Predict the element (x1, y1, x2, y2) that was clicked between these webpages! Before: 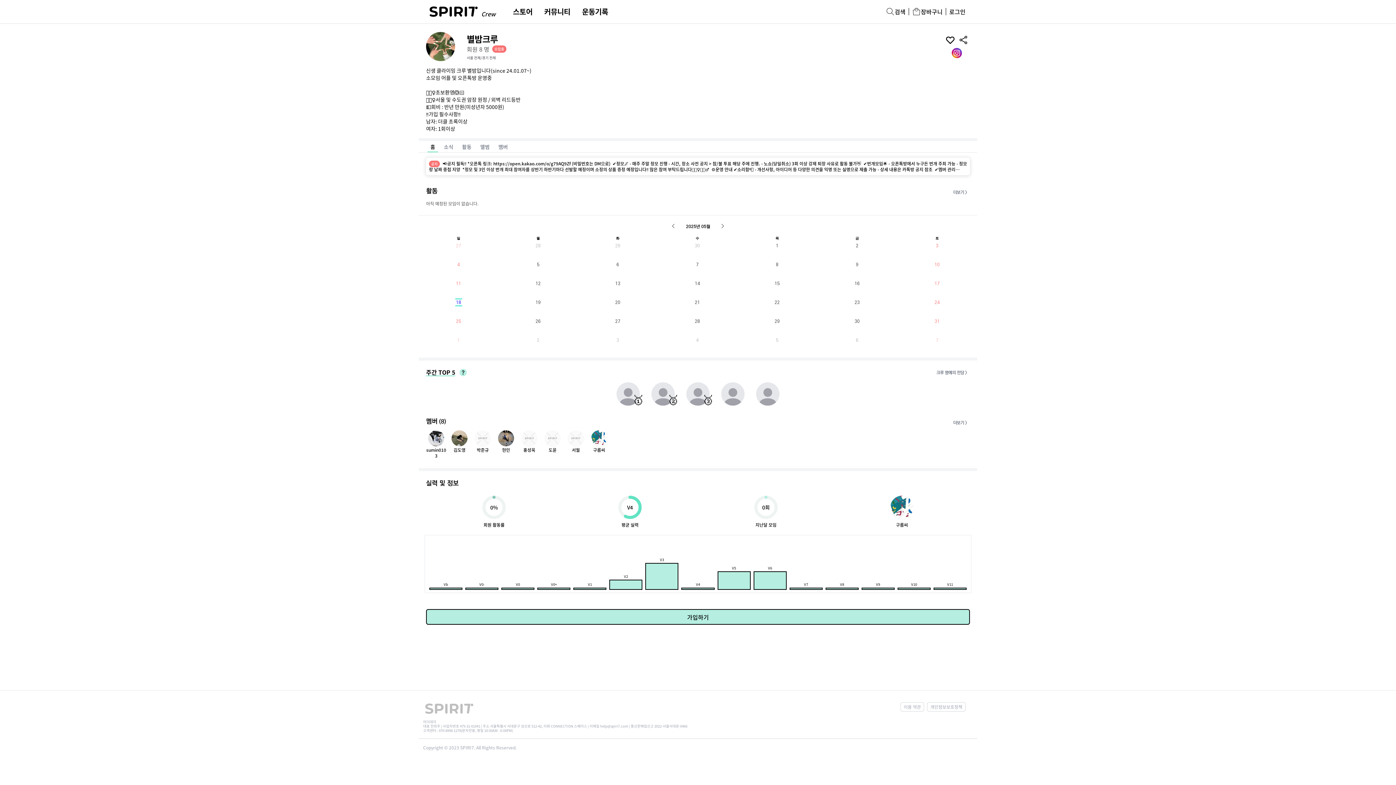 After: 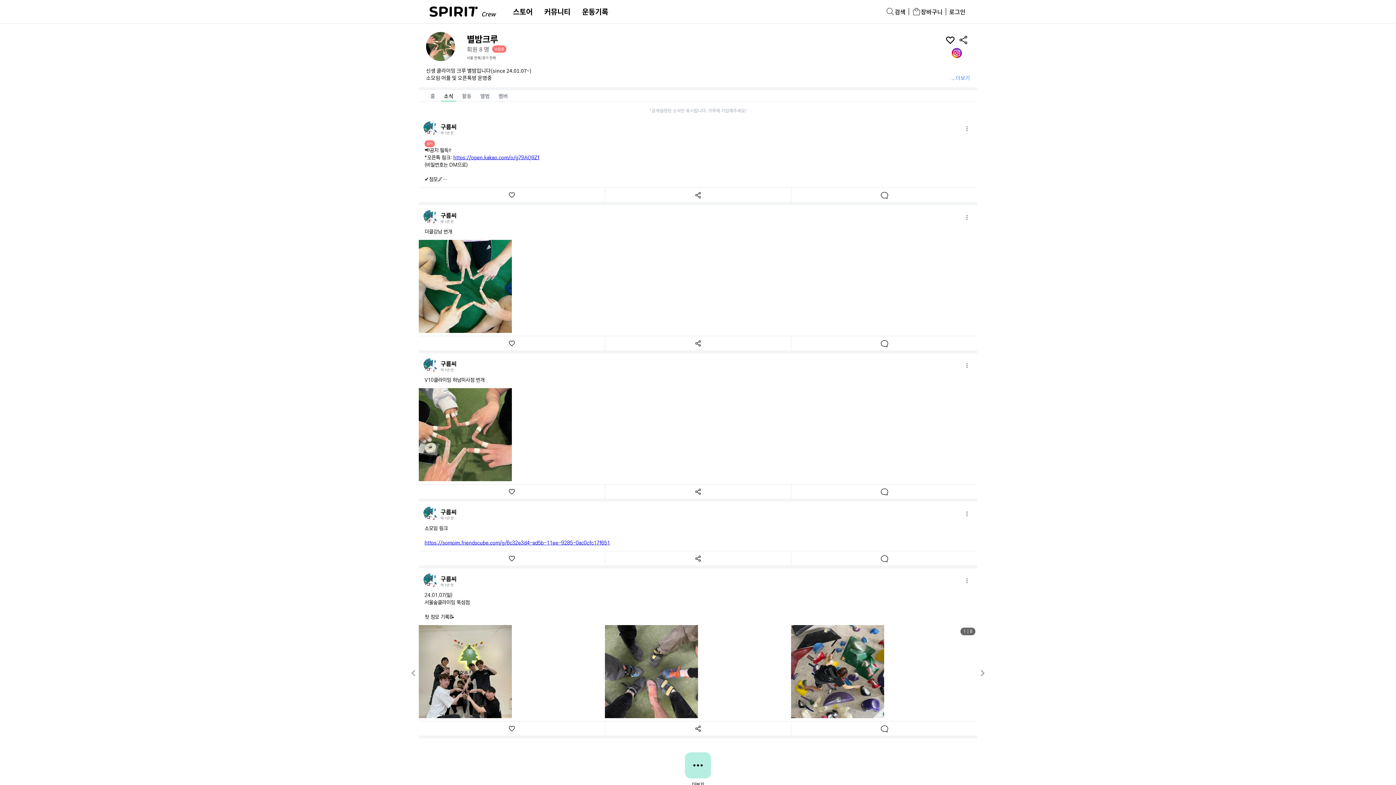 Action: label: 소식 bbox: (439, 141, 457, 152)